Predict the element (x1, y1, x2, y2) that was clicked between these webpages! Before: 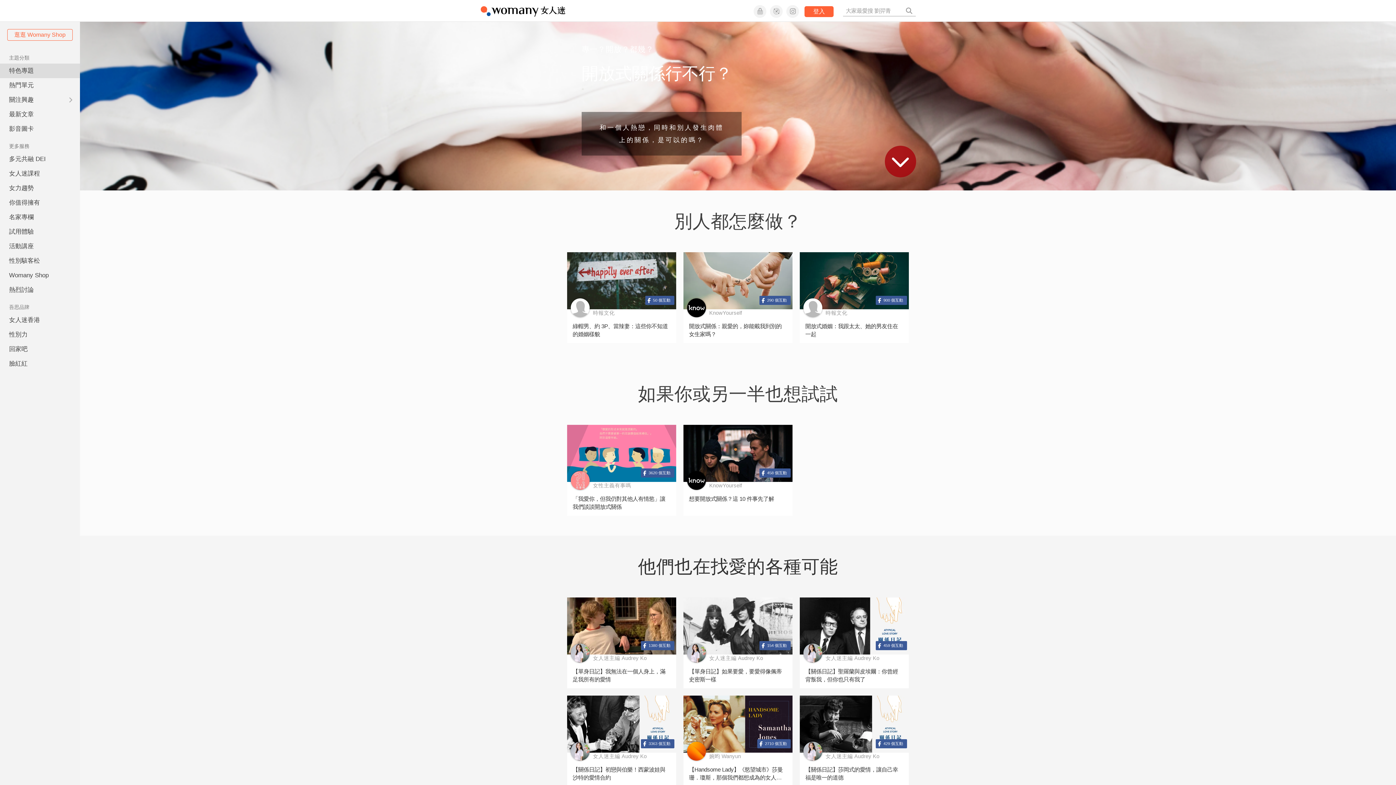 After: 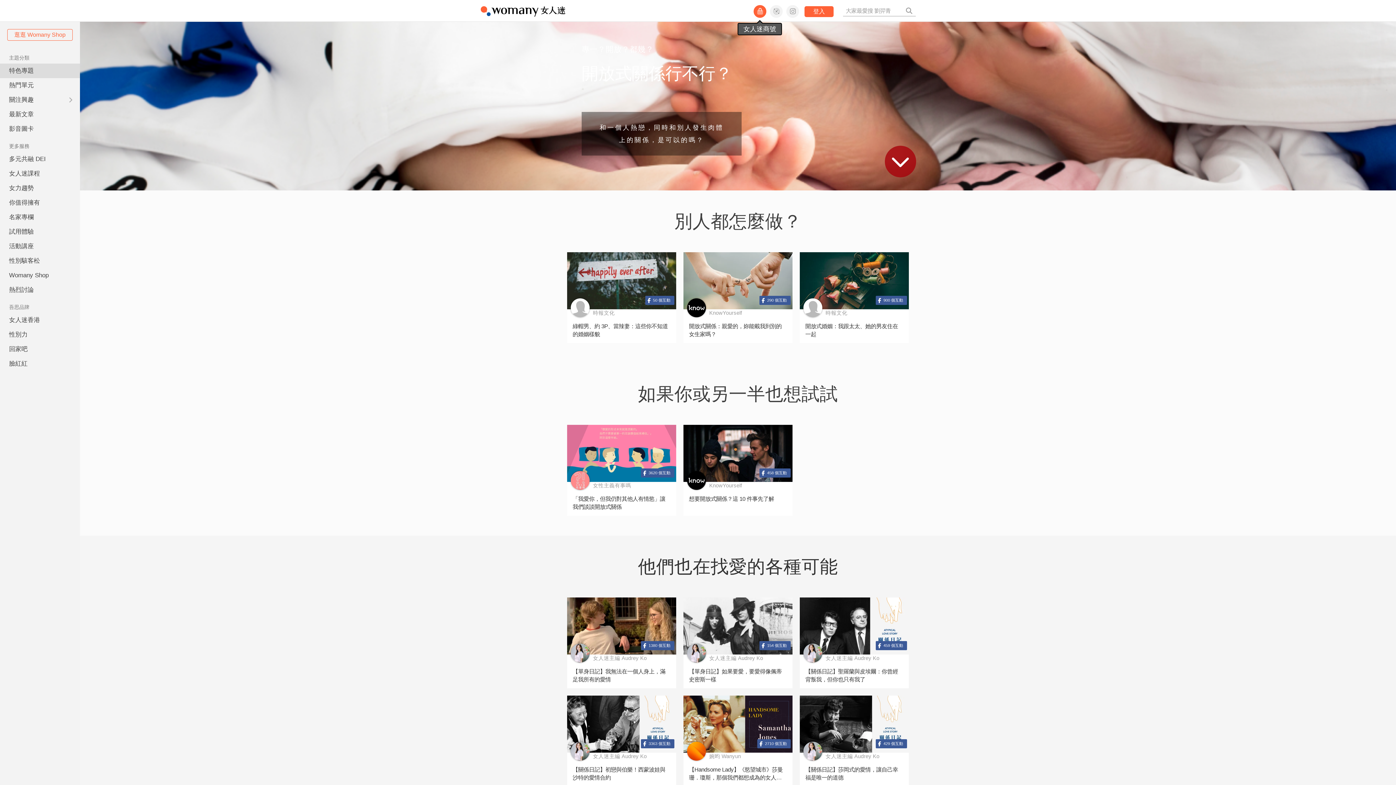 Action: bbox: (753, 4, 766, 17)